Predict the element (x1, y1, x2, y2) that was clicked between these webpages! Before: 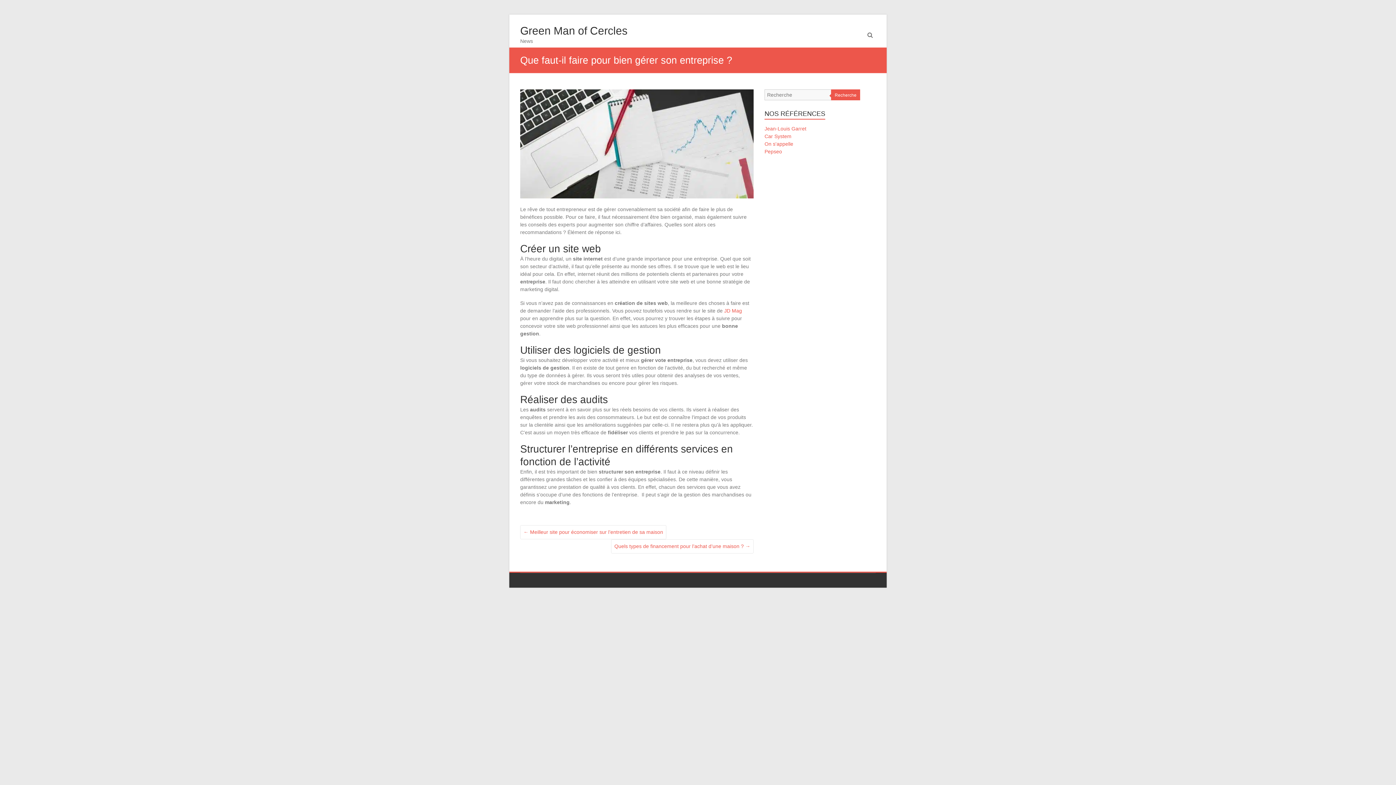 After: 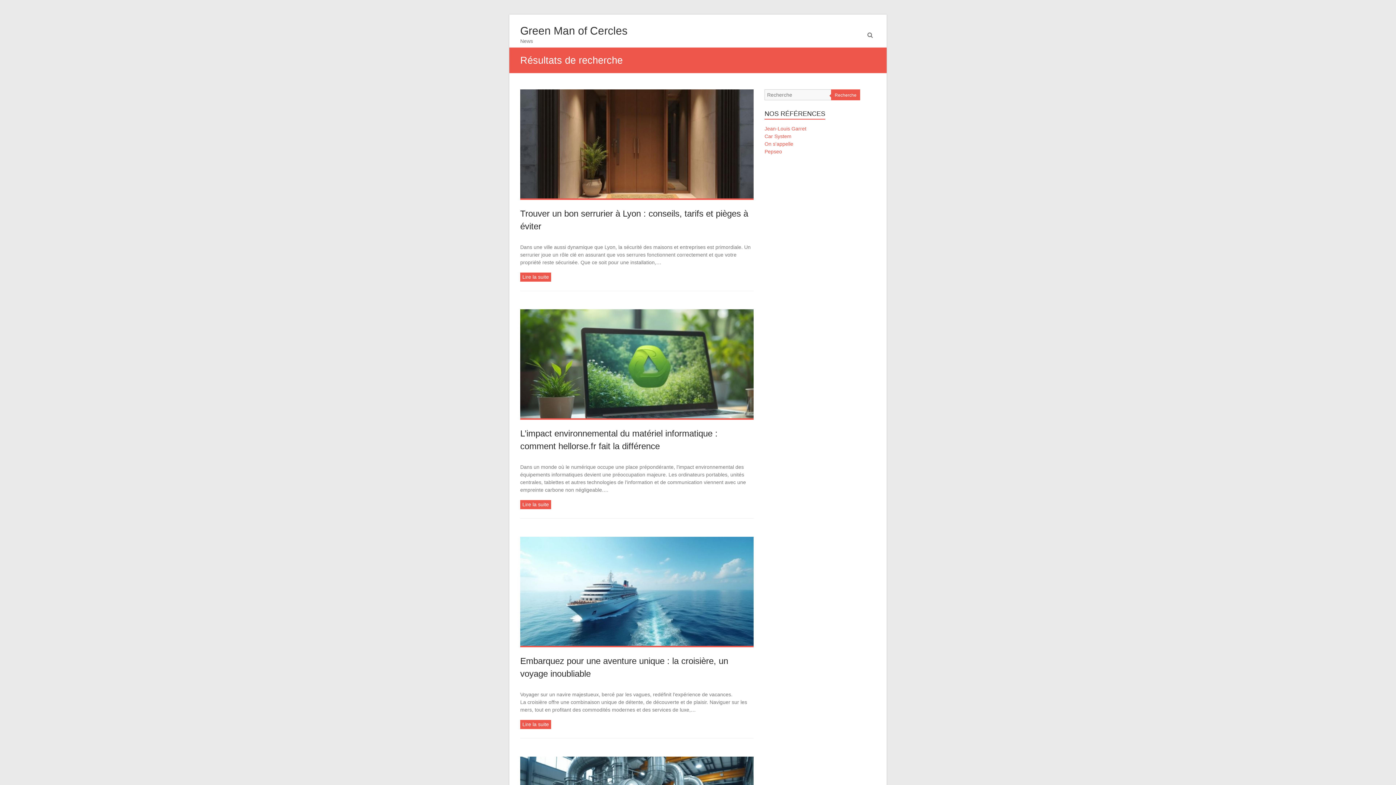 Action: bbox: (831, 89, 860, 100) label: Recherche